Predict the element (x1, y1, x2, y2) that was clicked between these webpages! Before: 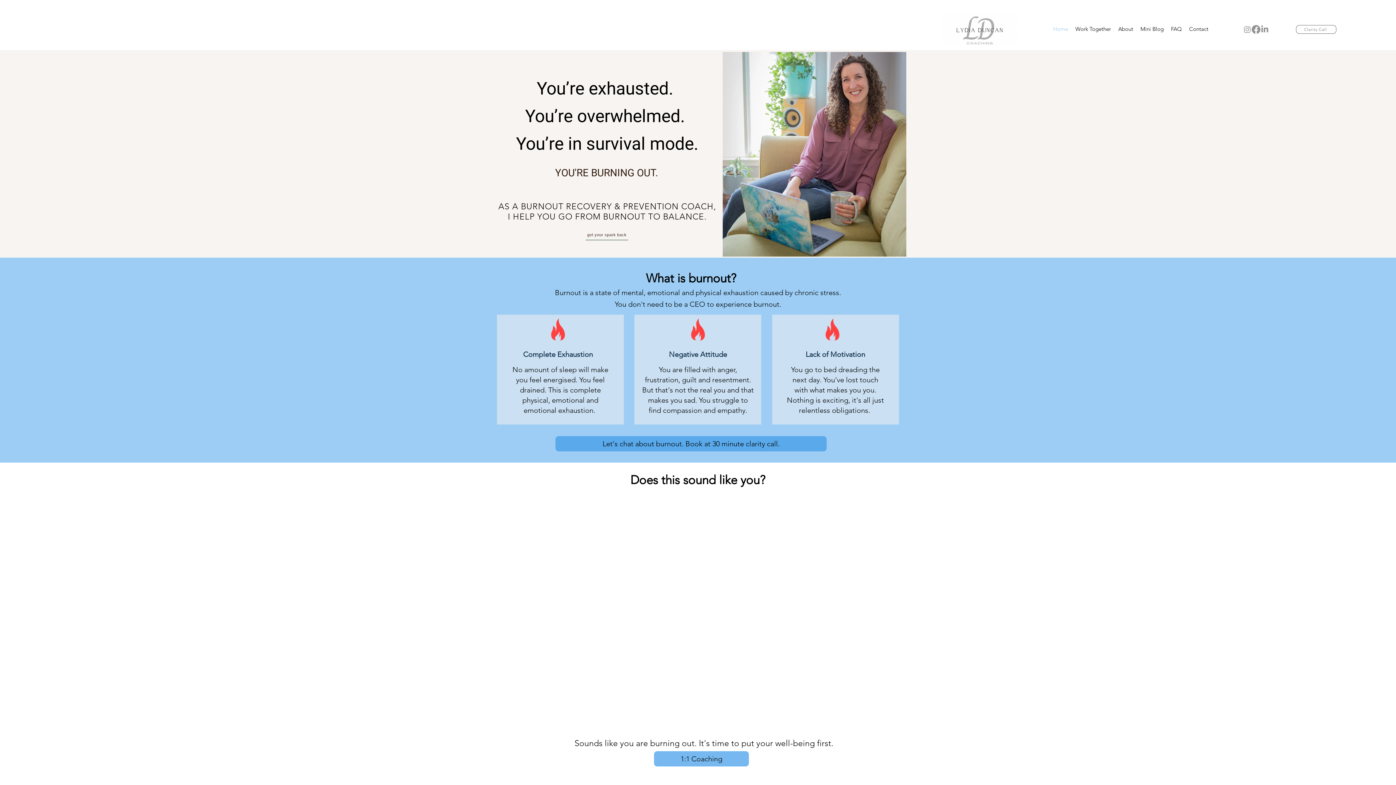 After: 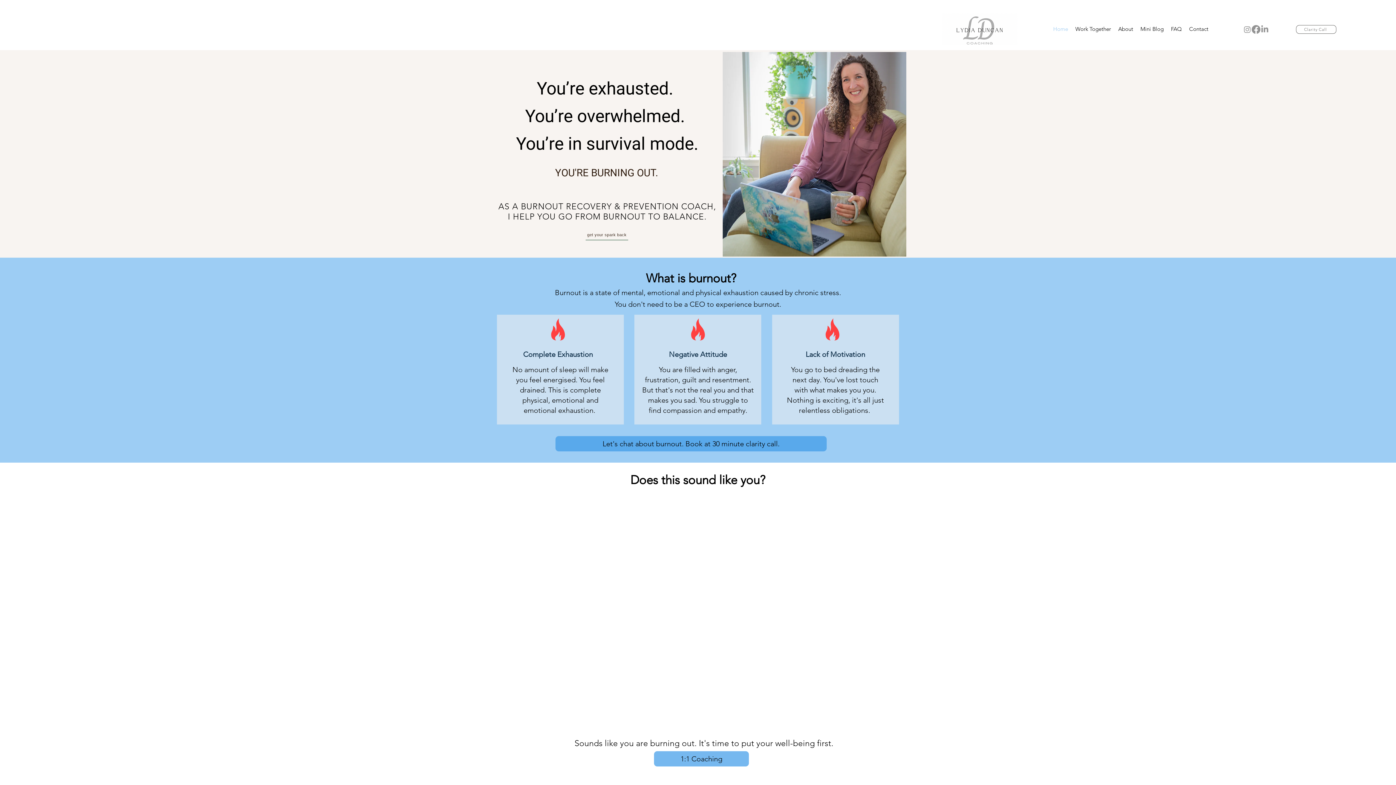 Action: bbox: (1252, 25, 1260, 33) label: Facebook